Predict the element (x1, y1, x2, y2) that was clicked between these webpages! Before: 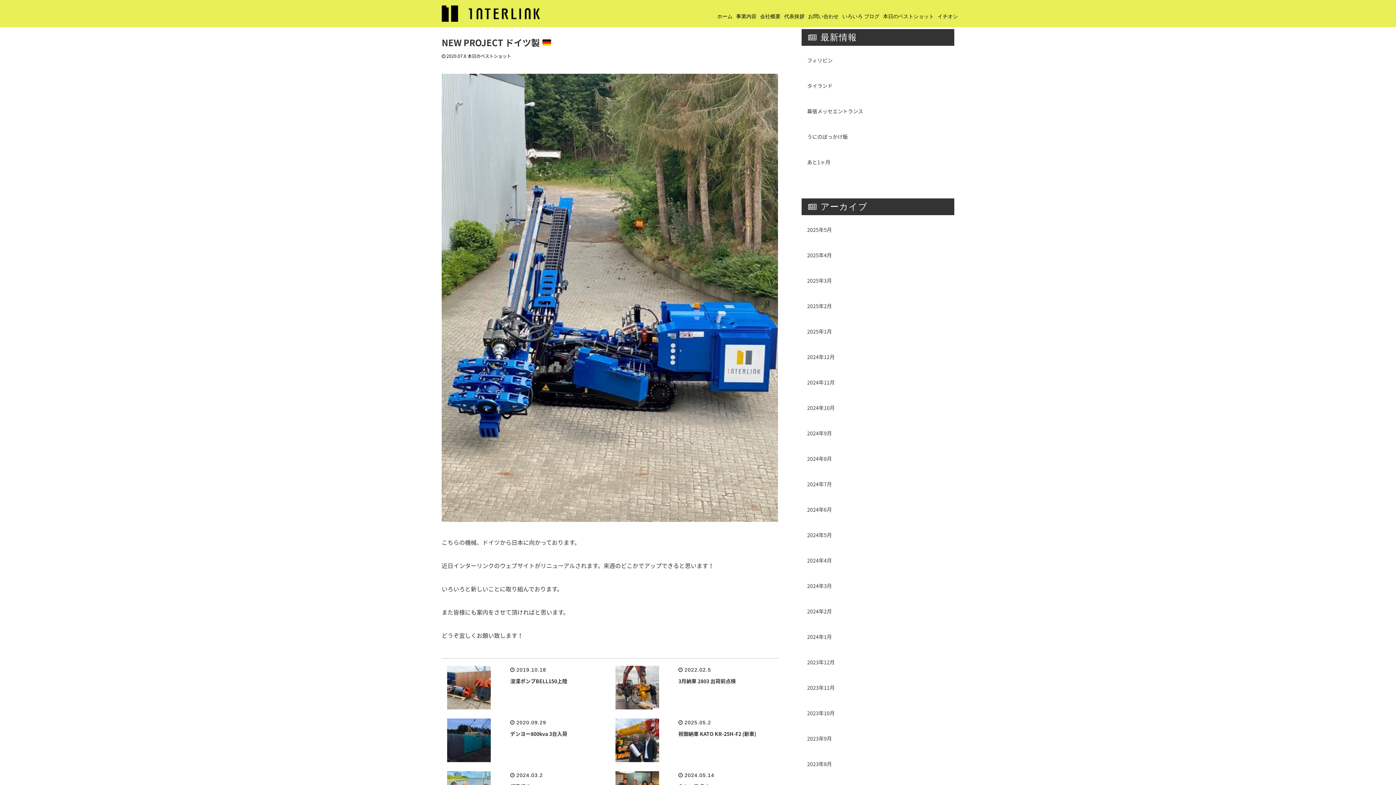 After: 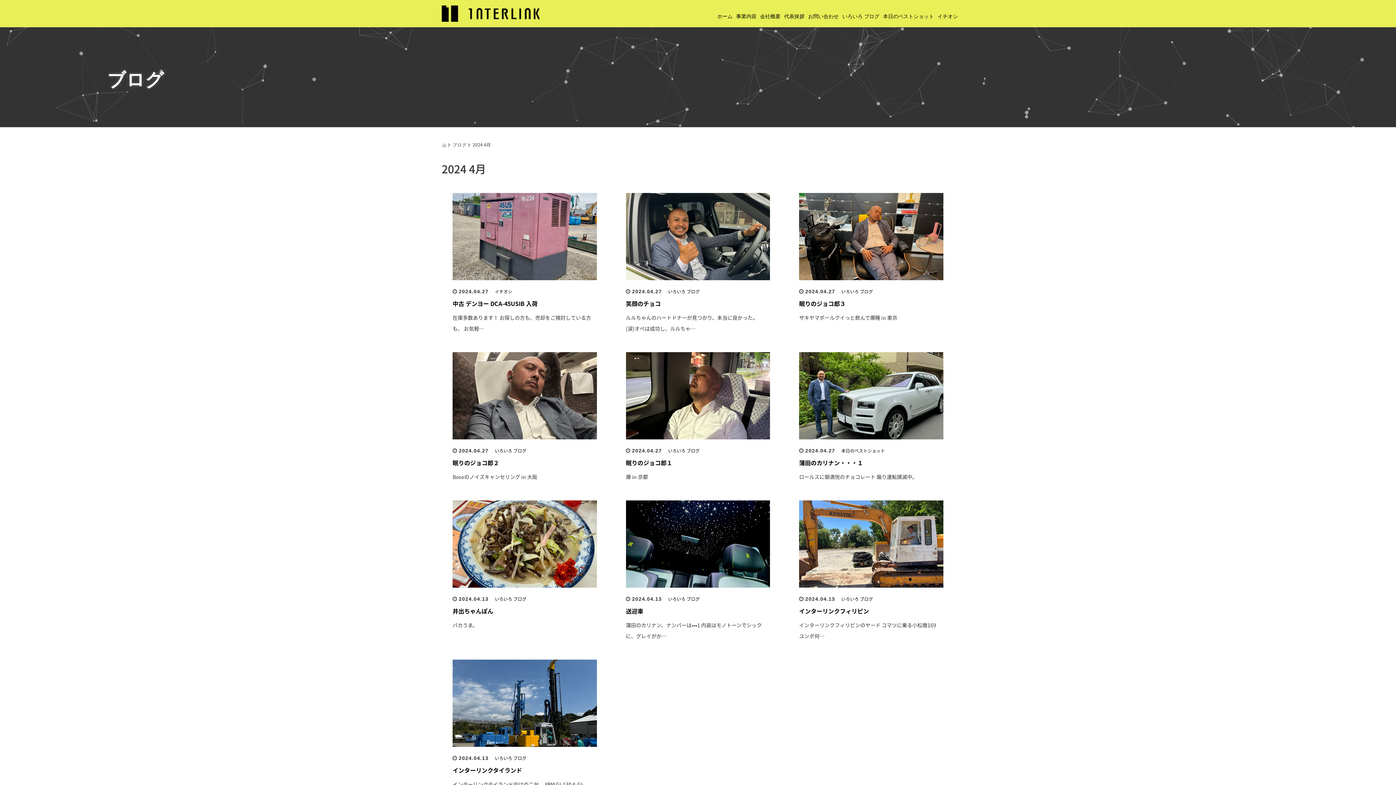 Action: bbox: (801, 553, 954, 568) label: 2024年4月